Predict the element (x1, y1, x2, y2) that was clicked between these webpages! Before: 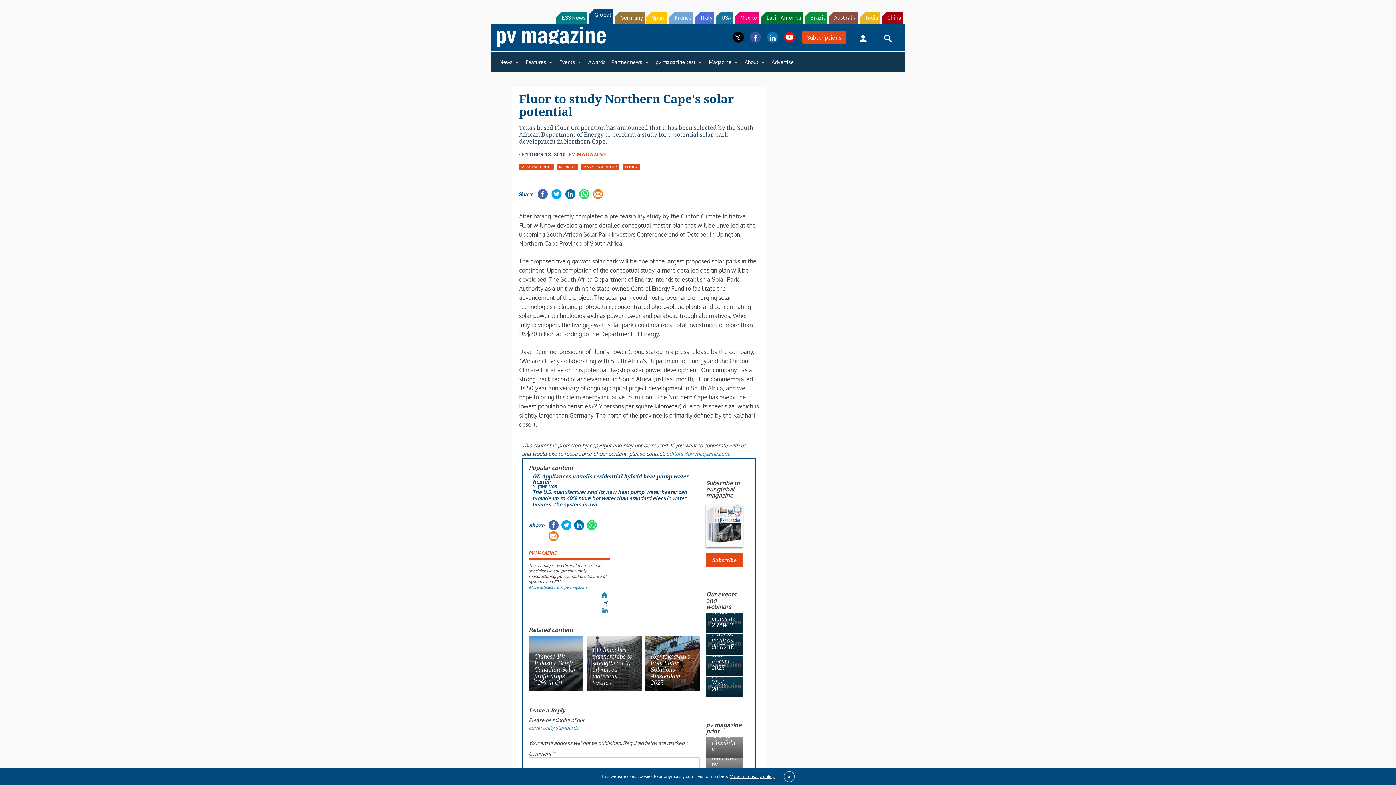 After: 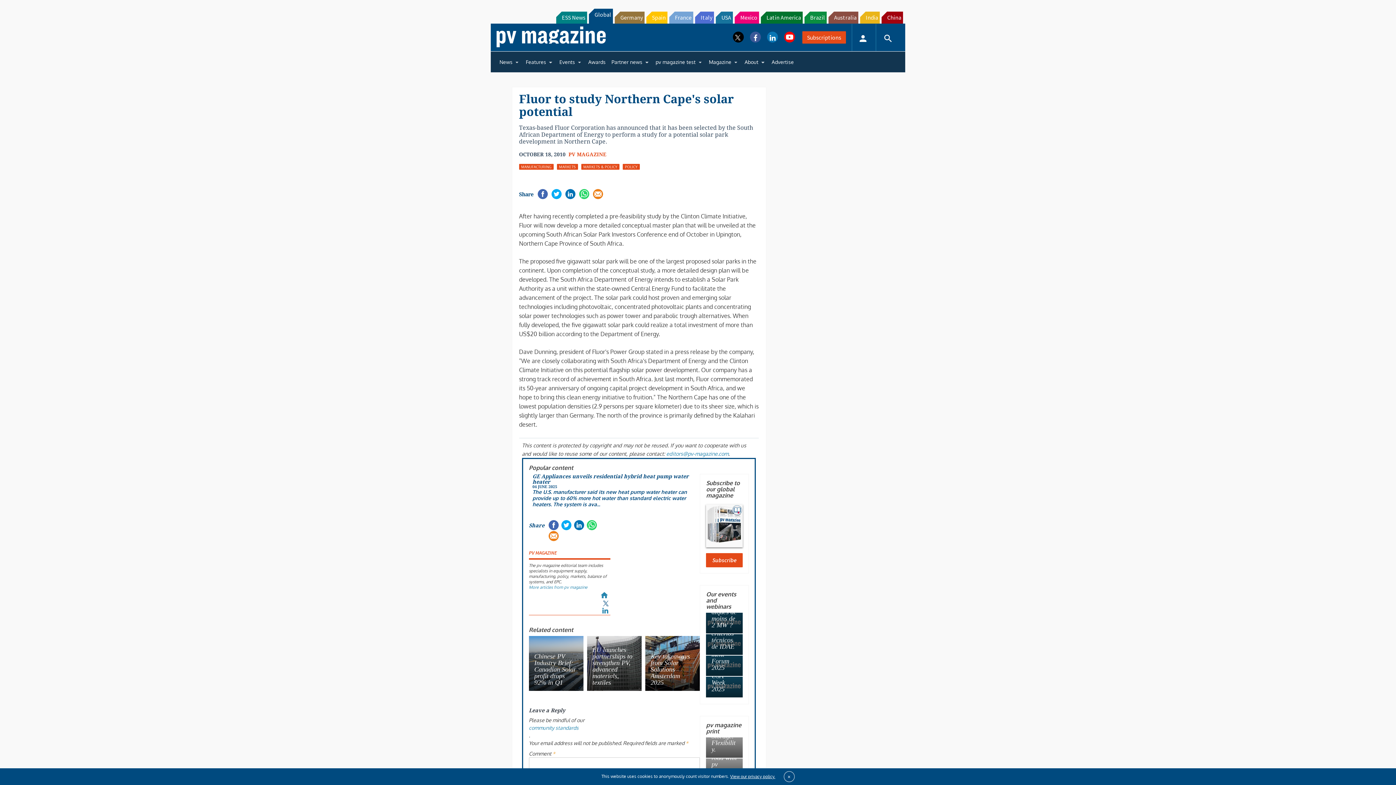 Action: bbox: (578, 188, 589, 199)